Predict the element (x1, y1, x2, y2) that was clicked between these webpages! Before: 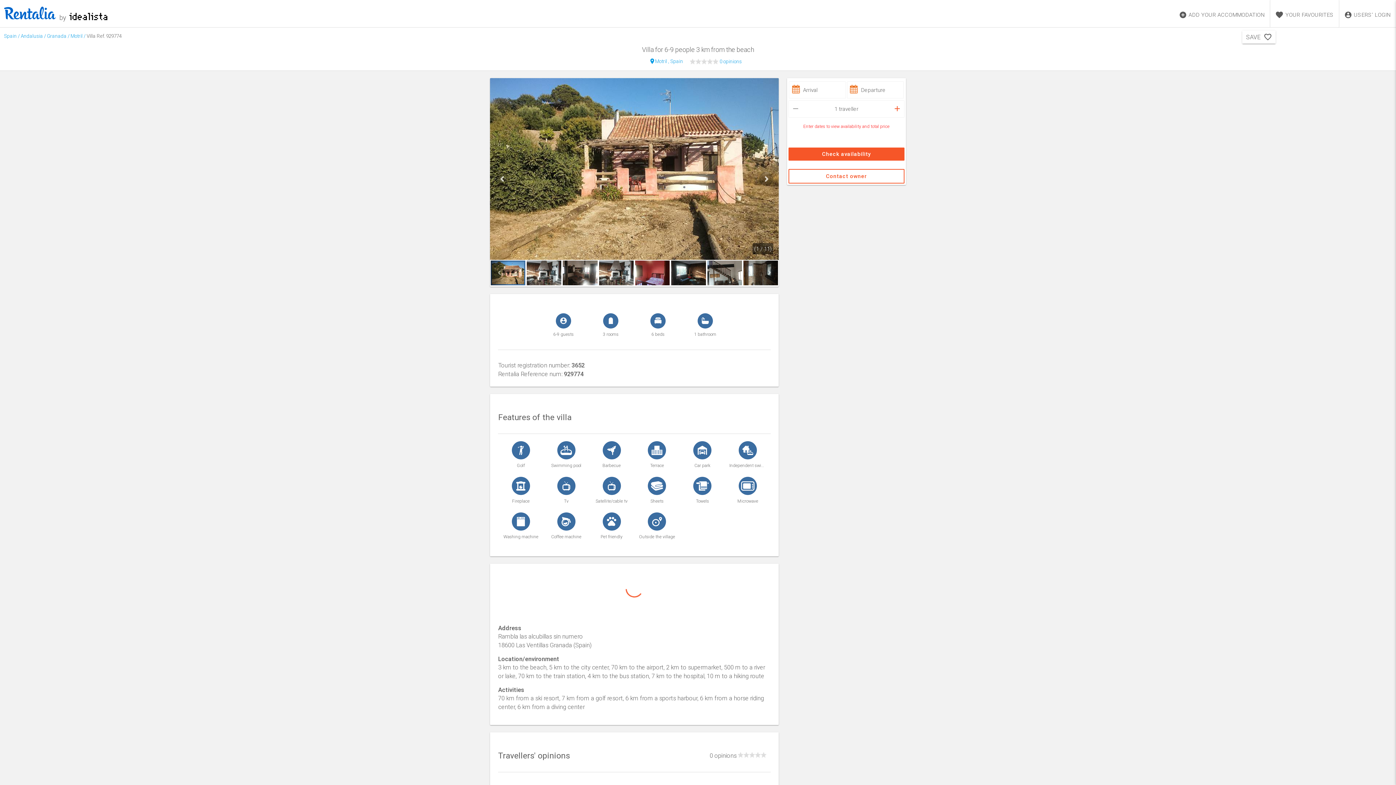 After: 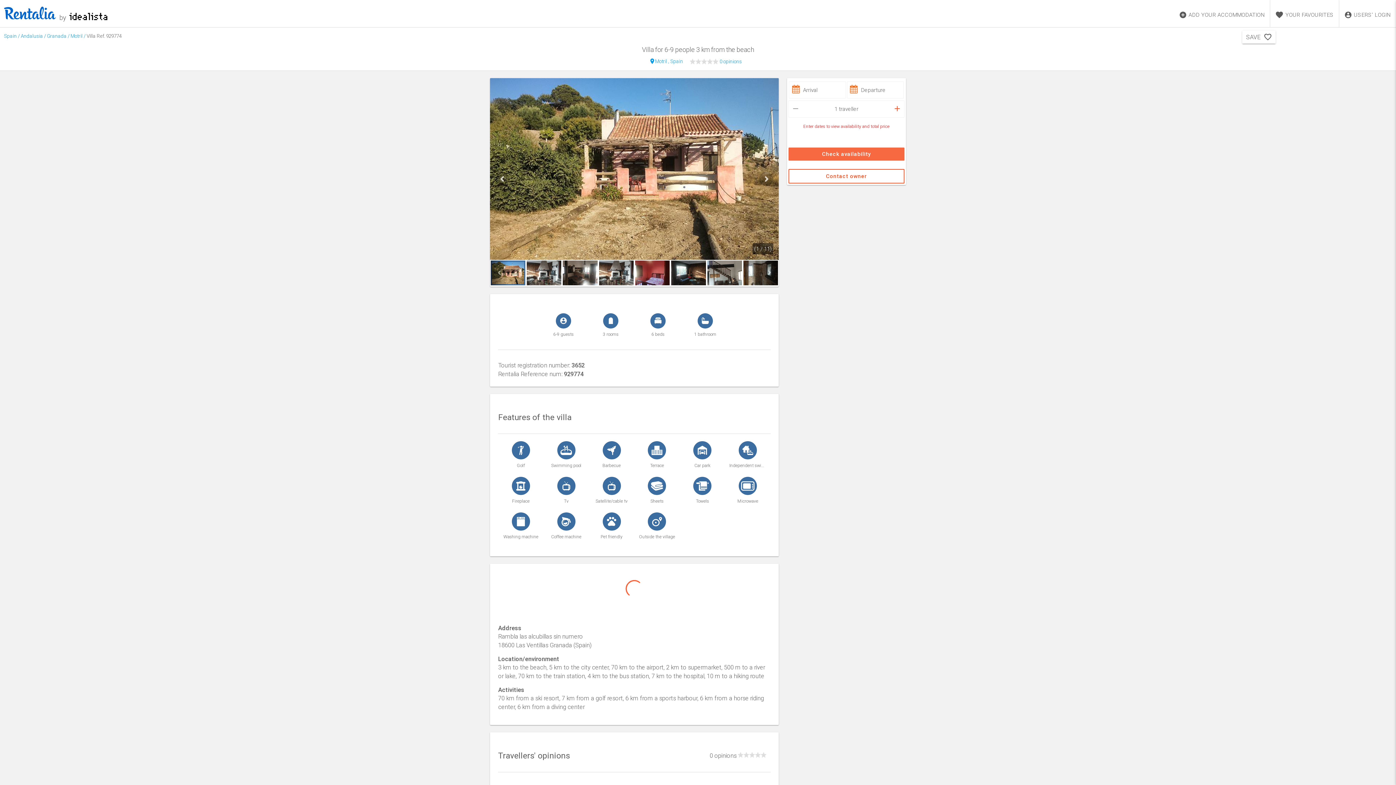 Action: label: Check availability bbox: (788, 147, 904, 160)